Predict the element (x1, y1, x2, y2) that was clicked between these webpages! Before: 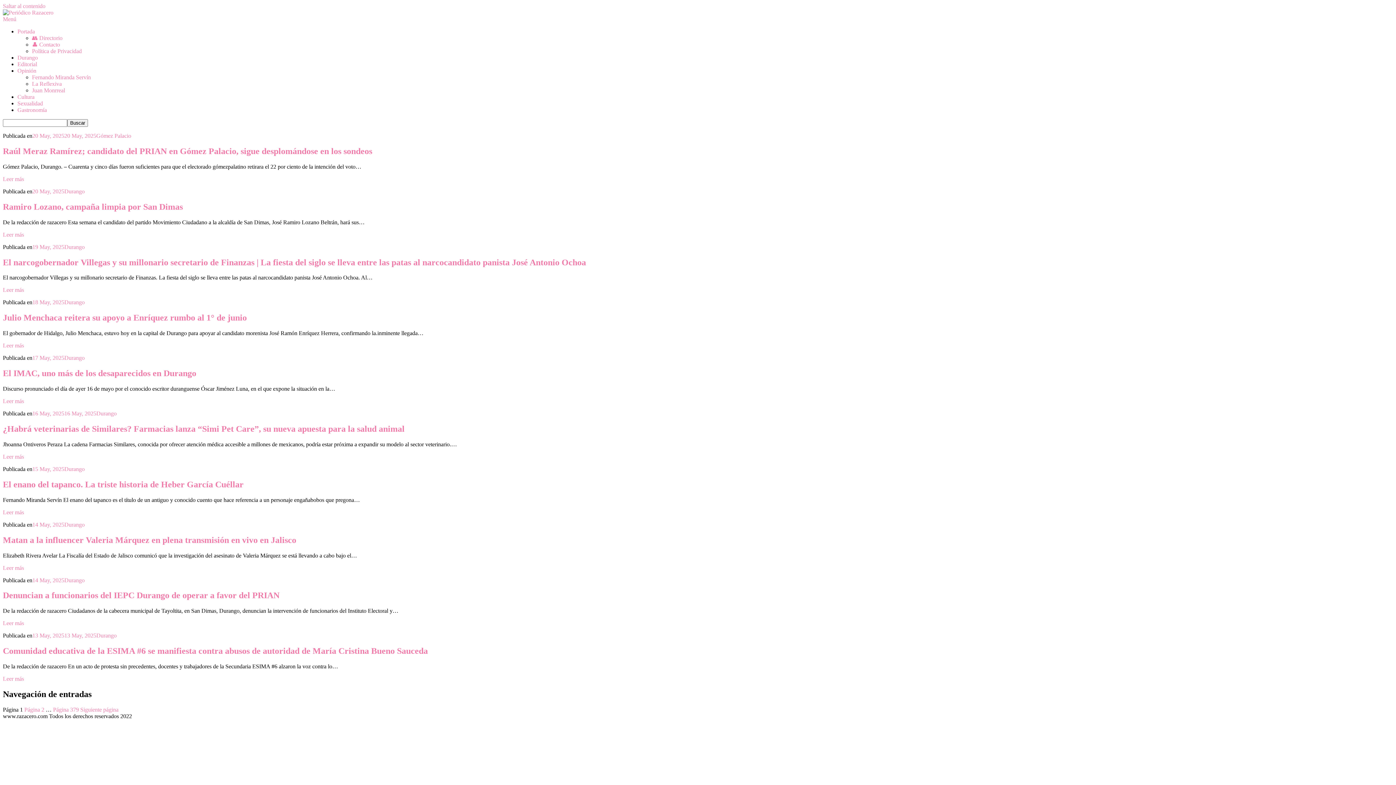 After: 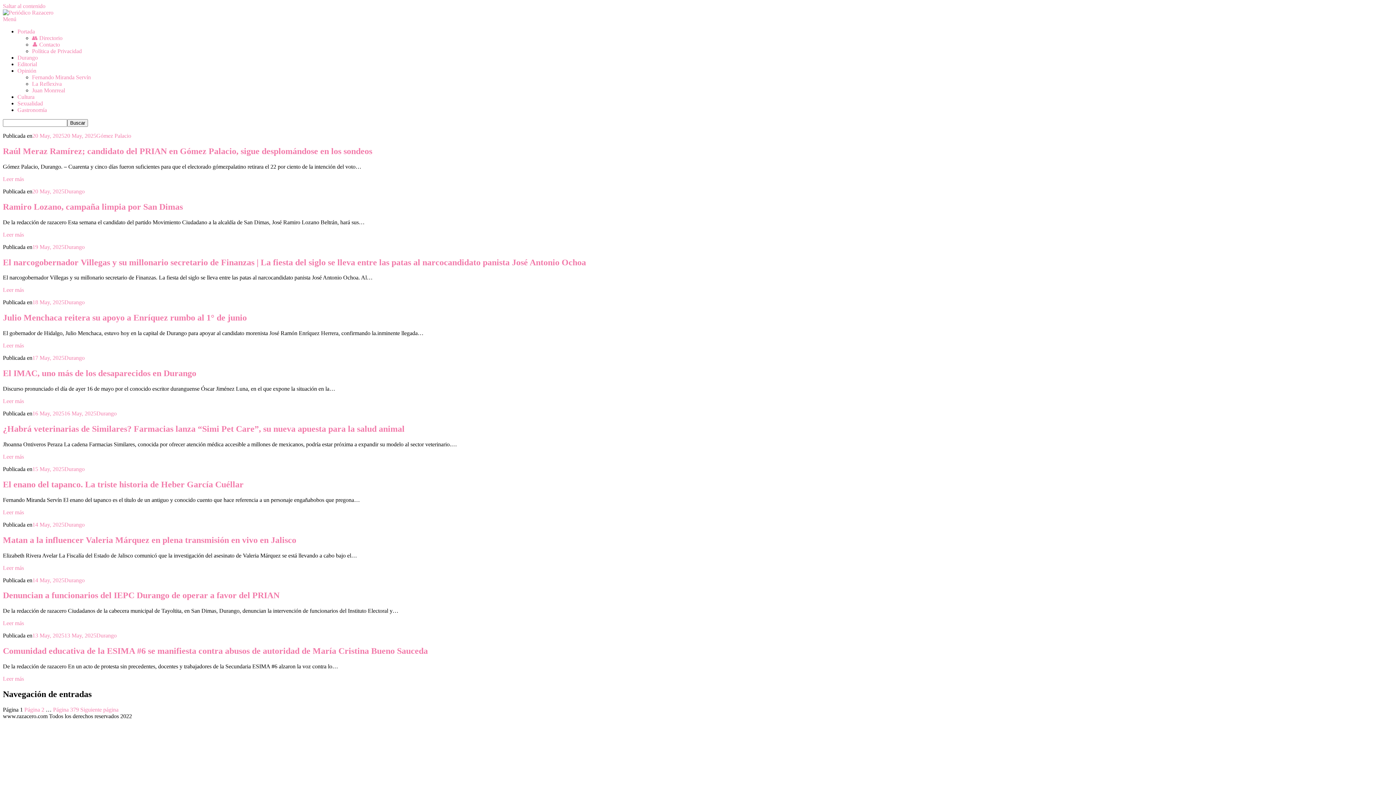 Action: label: El IMAC, uno más de los desaparecidos en Durango bbox: (2, 368, 196, 378)